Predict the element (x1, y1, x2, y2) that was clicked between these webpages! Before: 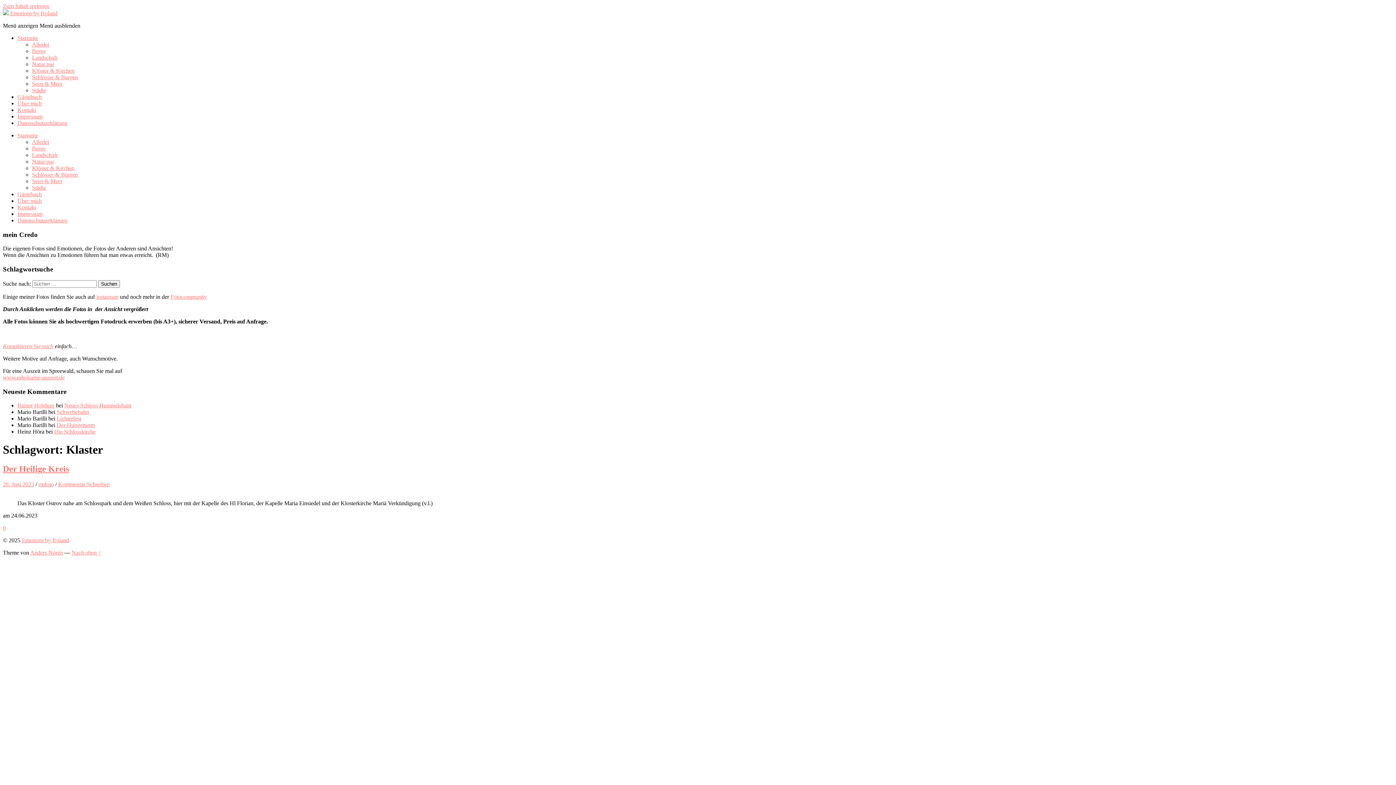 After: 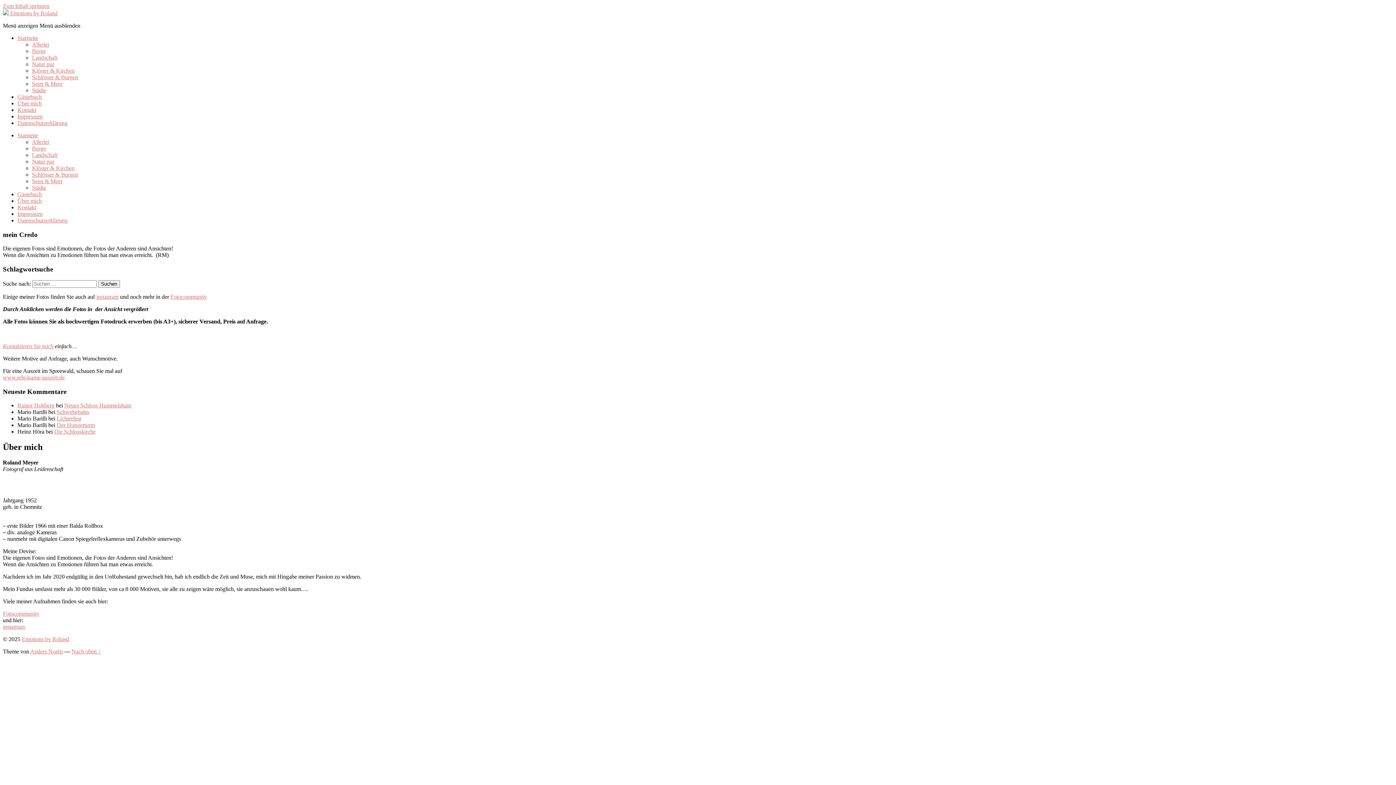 Action: label: Über mich bbox: (17, 100, 41, 106)